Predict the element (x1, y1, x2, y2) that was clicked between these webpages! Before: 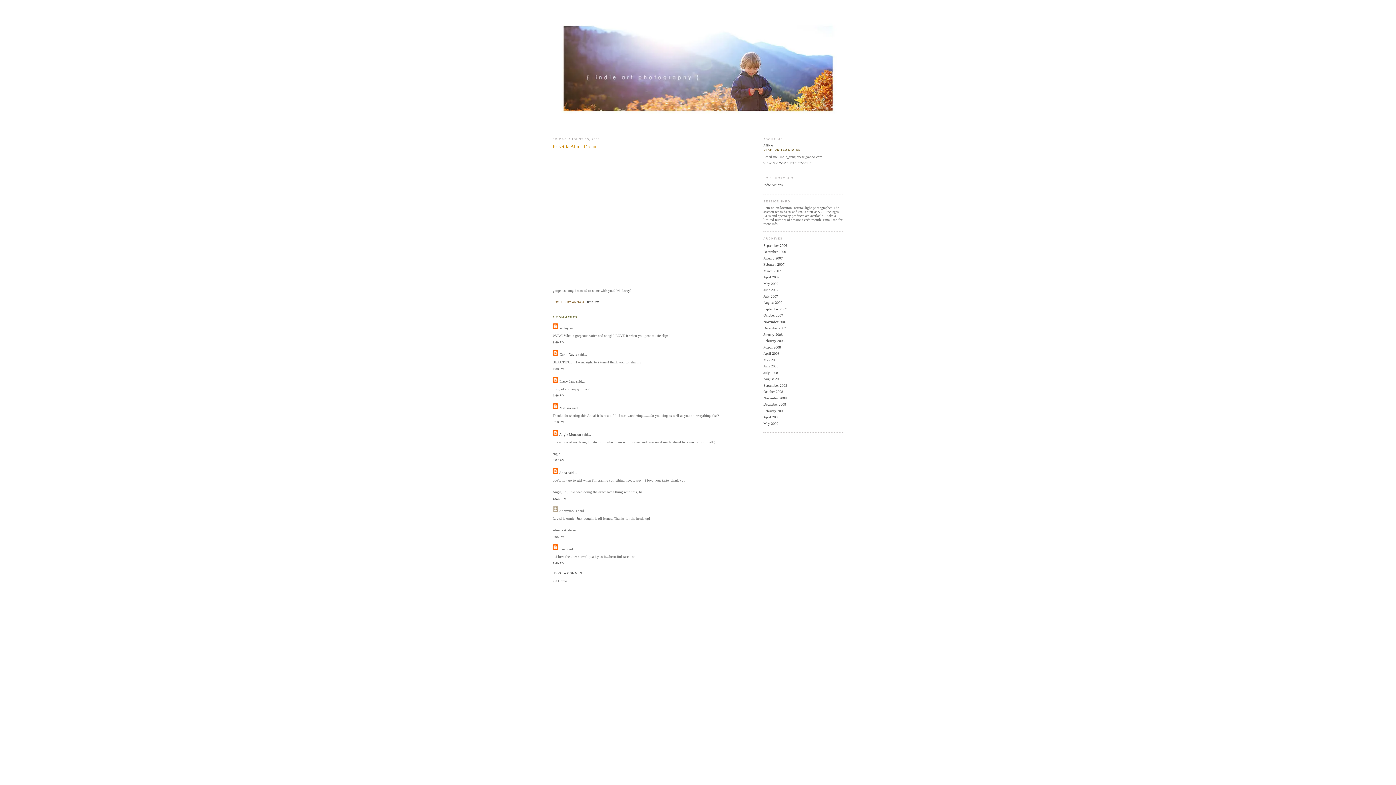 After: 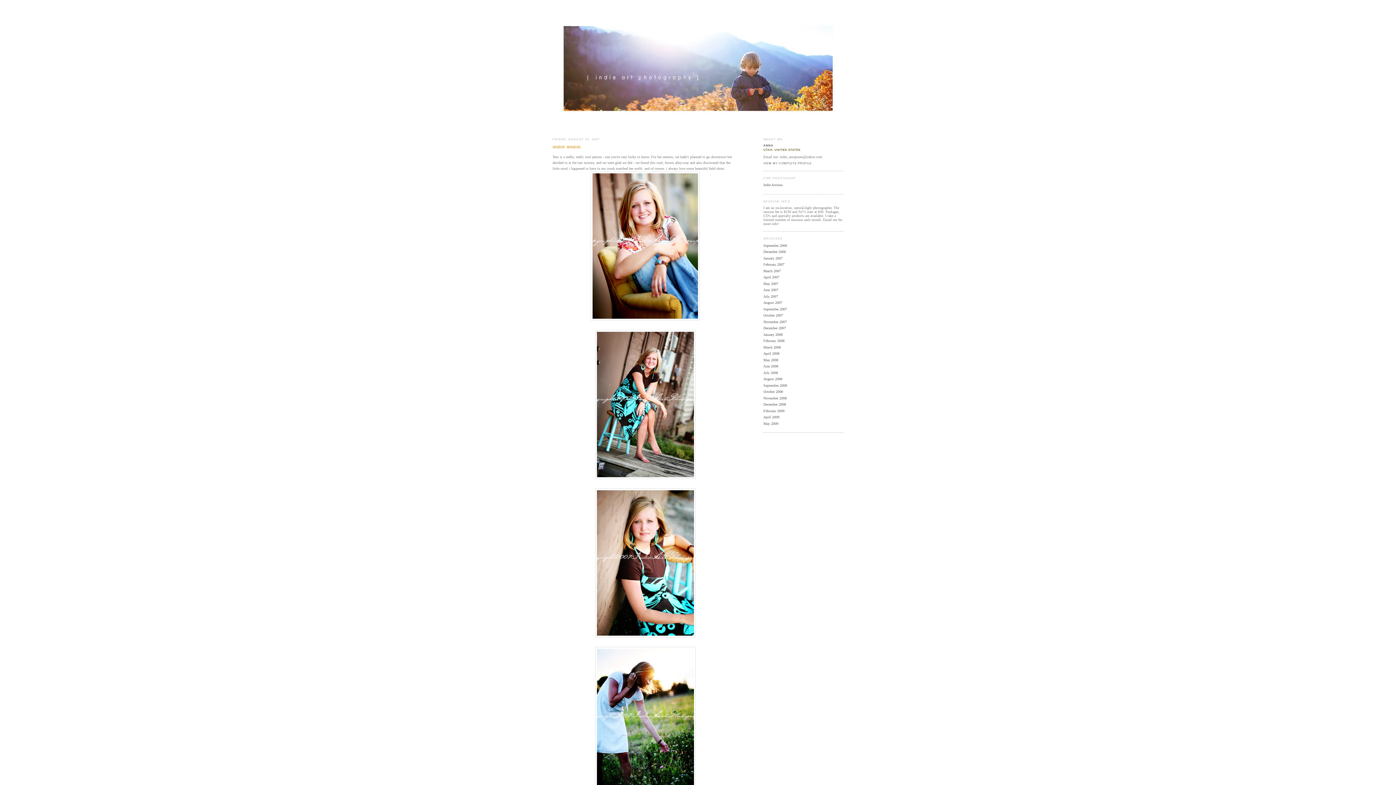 Action: bbox: (763, 300, 782, 304) label: August 2007